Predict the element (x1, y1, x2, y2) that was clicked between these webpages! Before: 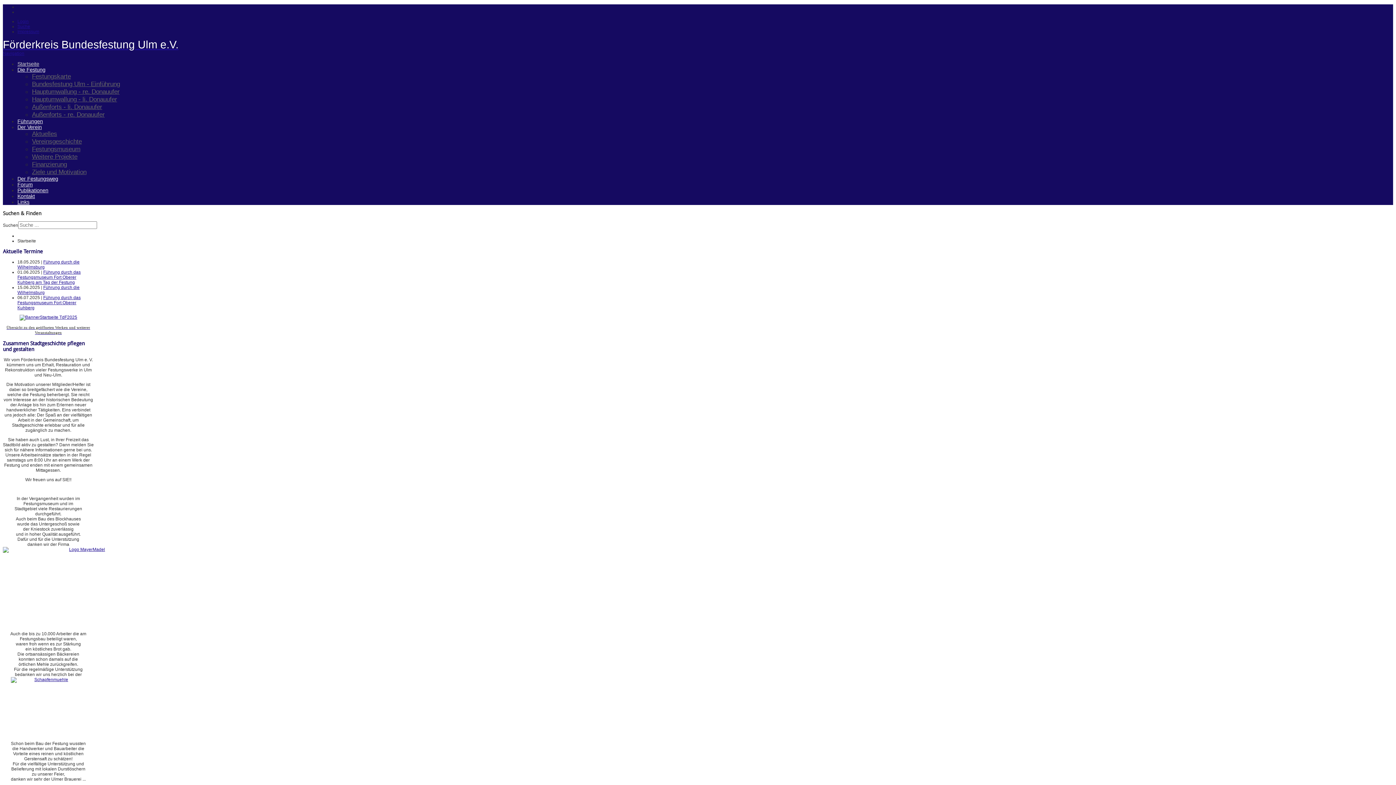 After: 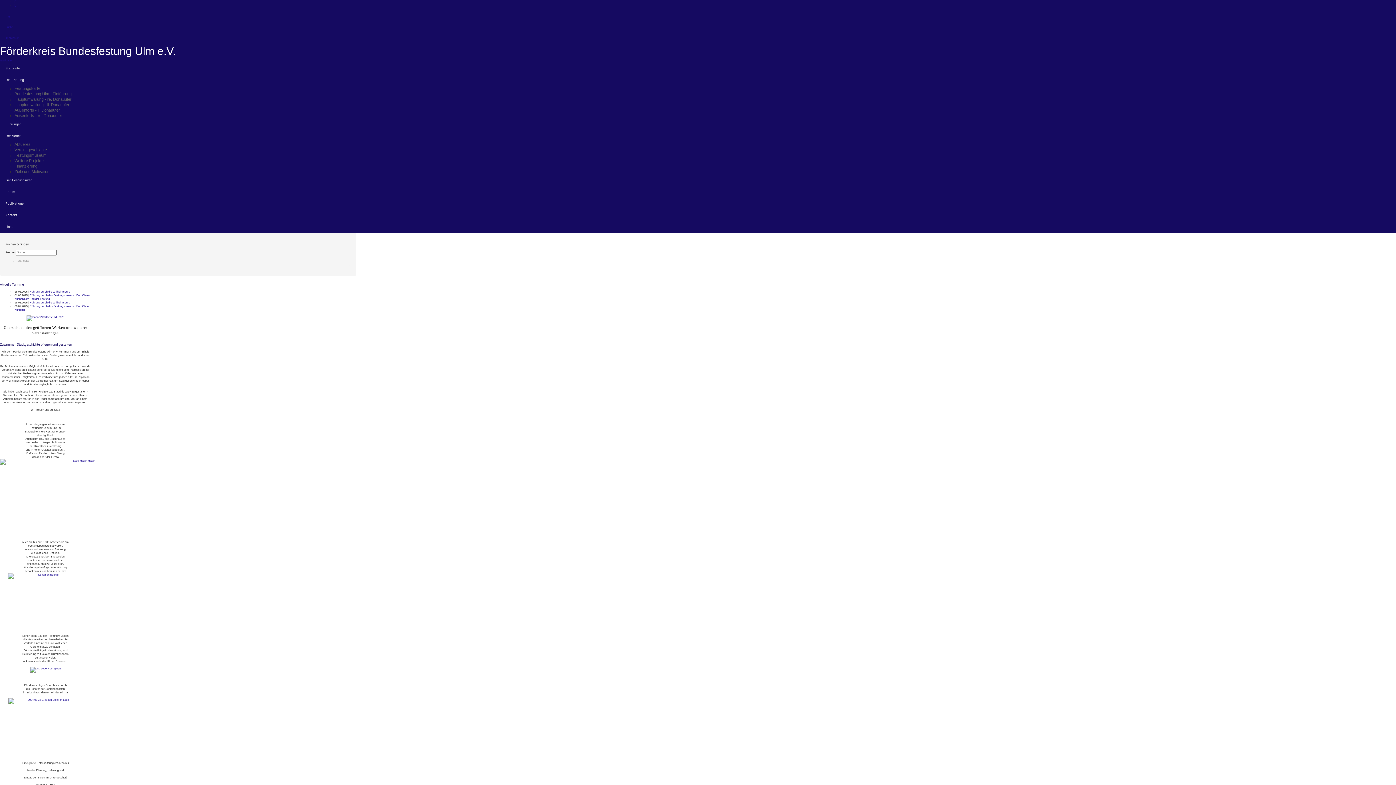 Action: bbox: (17, 61, 39, 67) label: Startseite